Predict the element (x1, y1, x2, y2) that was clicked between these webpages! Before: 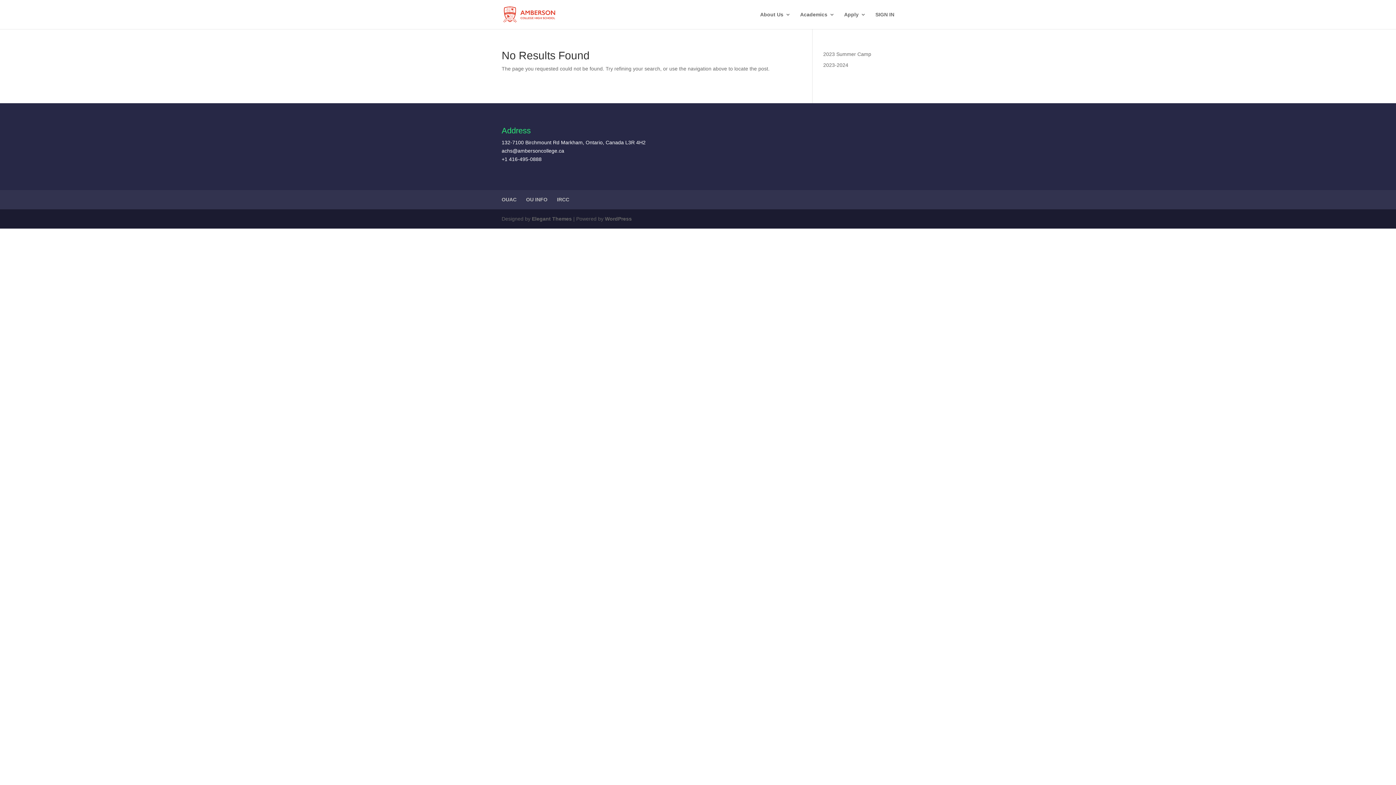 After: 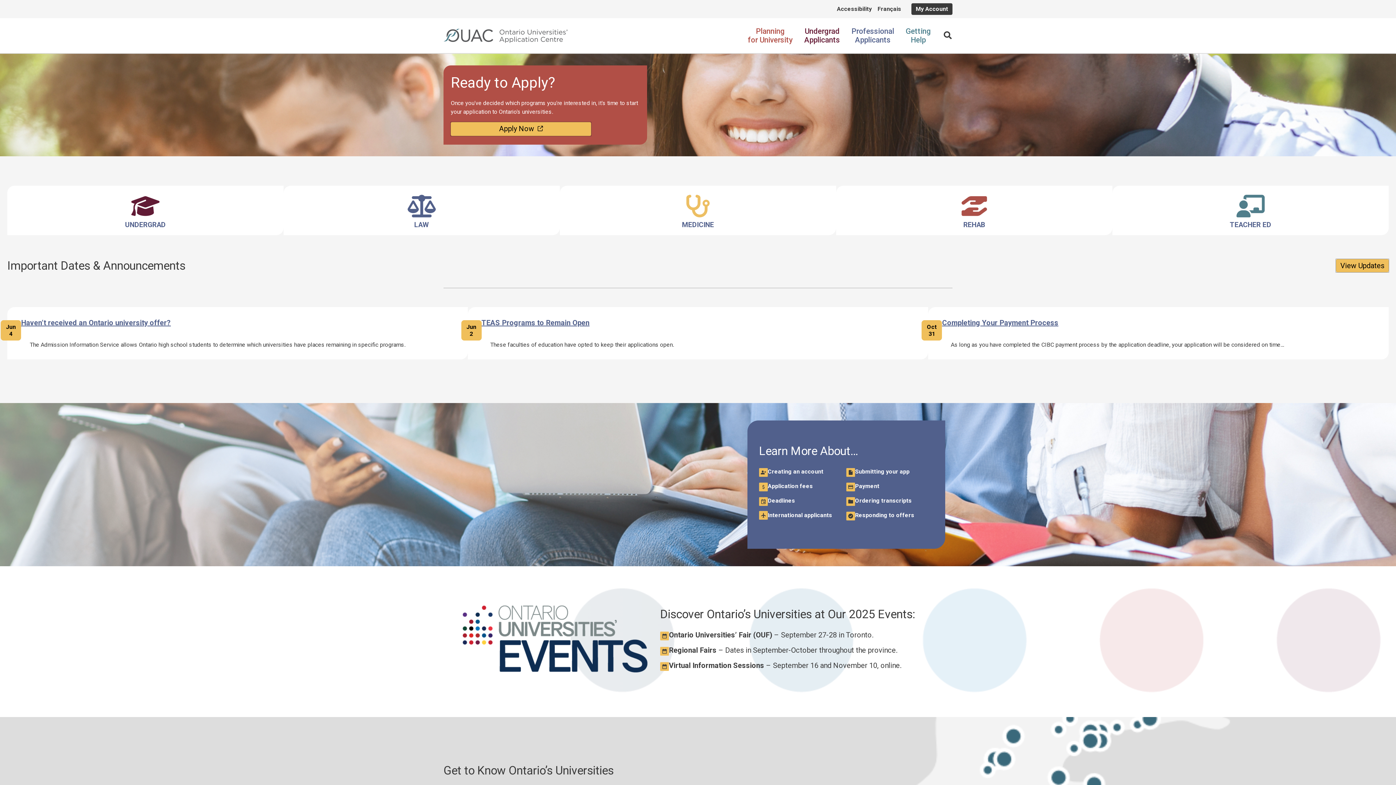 Action: label: OUAC bbox: (501, 196, 516, 202)